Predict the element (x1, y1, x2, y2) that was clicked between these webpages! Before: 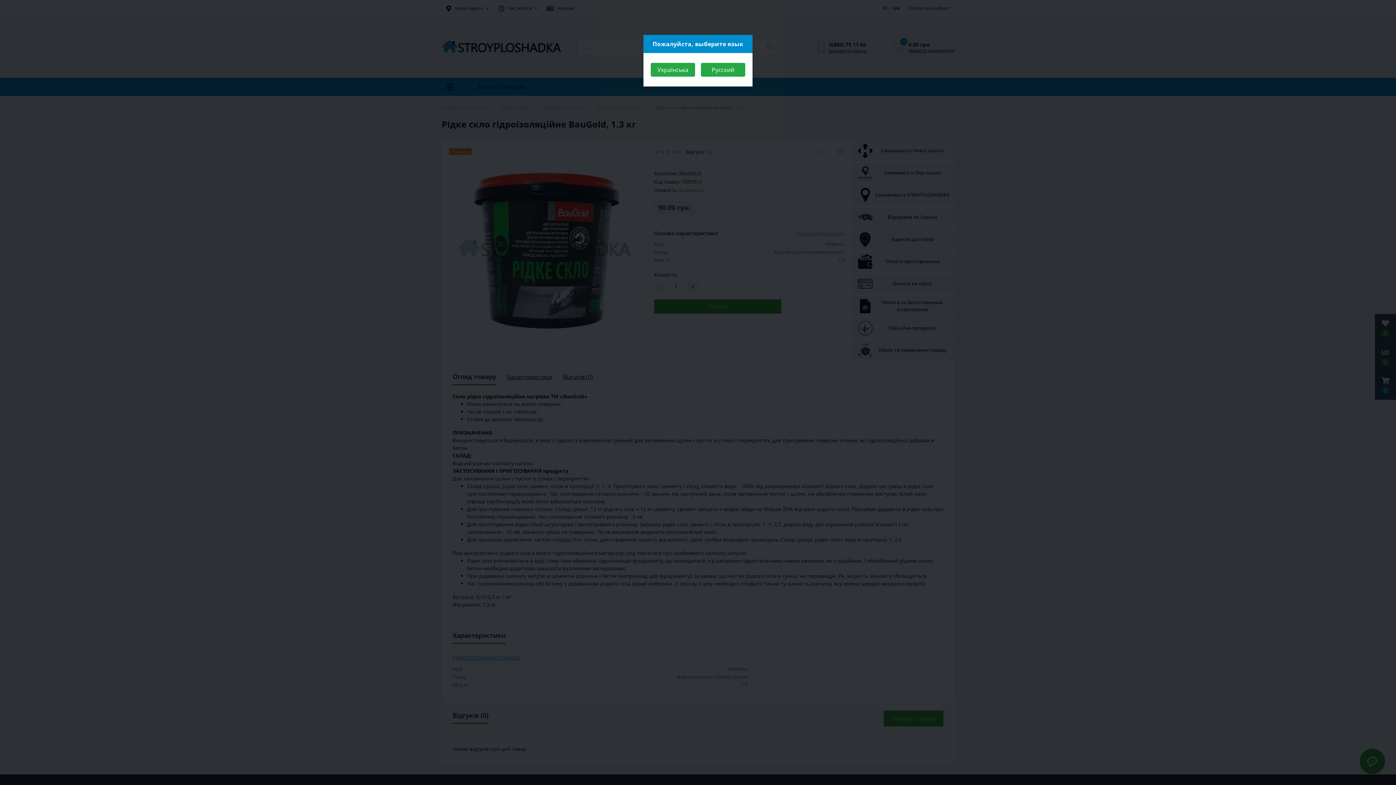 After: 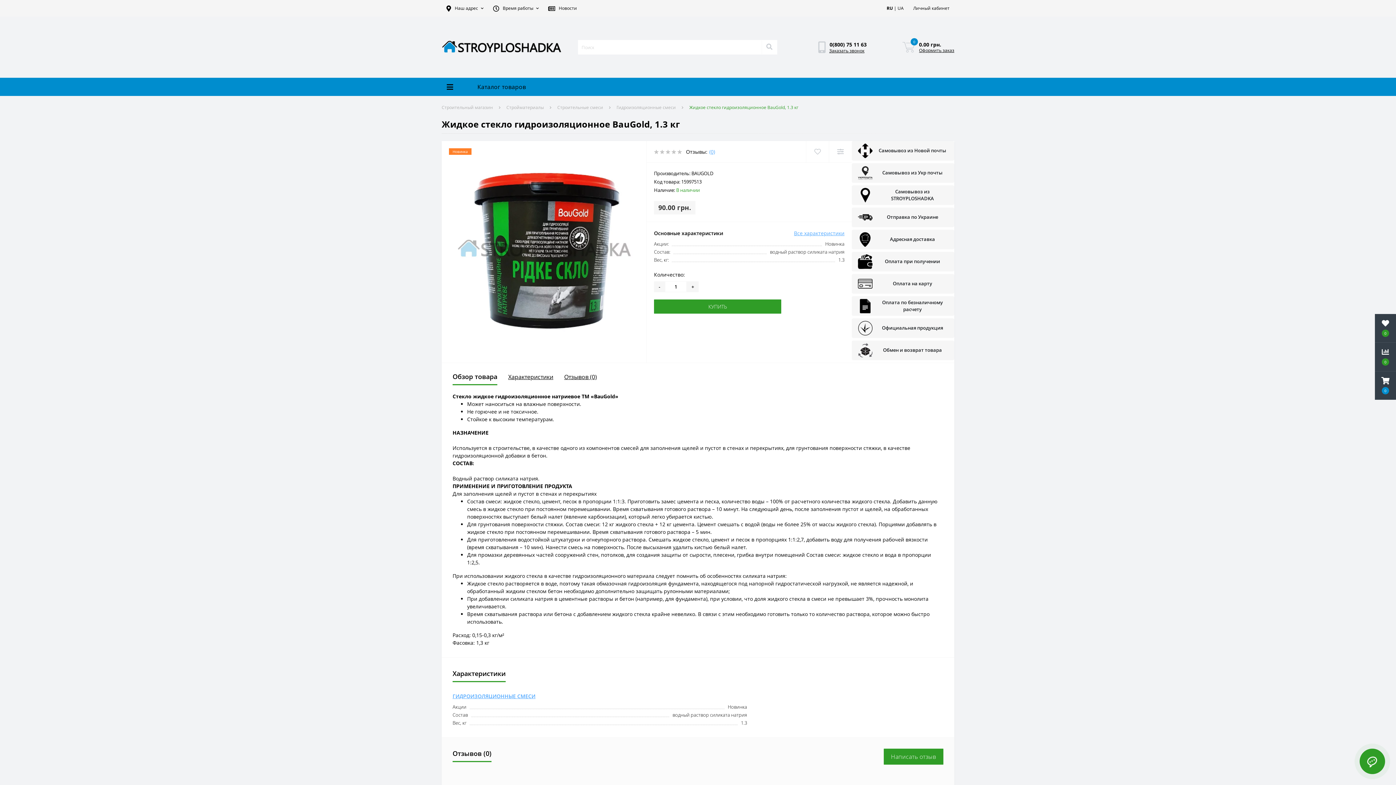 Action: label: Русский bbox: (701, 62, 745, 76)